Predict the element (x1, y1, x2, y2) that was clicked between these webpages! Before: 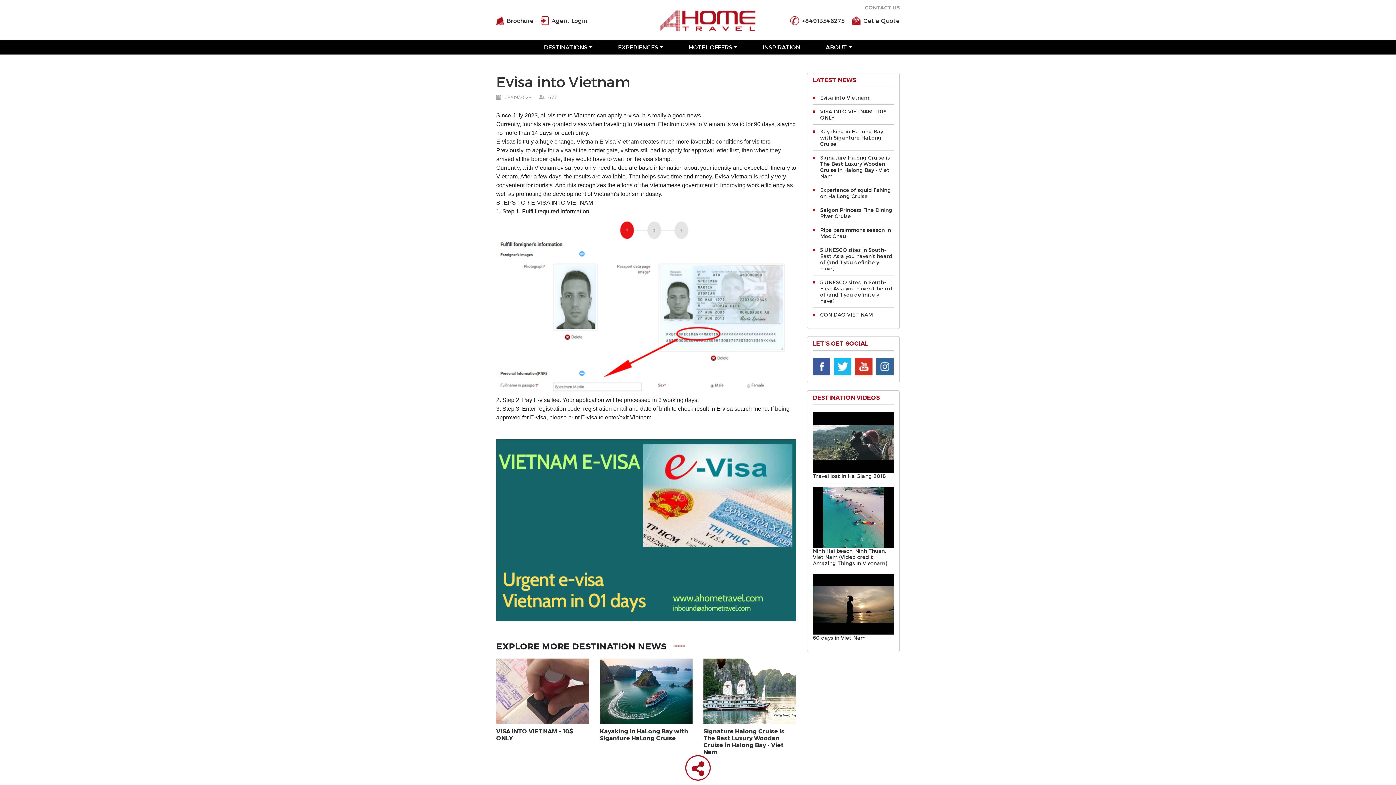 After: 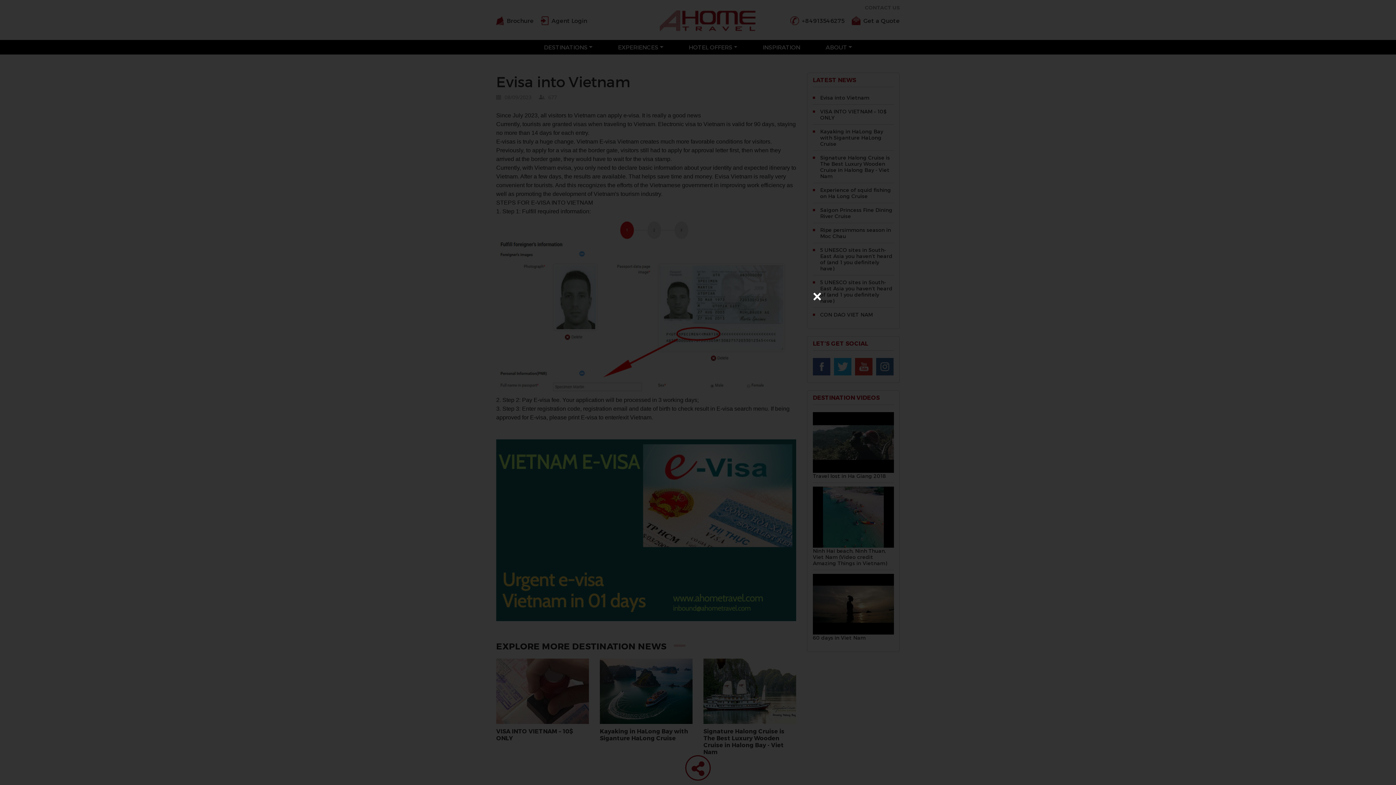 Action: label: 60 days in Viet Nam bbox: (813, 634, 865, 641)